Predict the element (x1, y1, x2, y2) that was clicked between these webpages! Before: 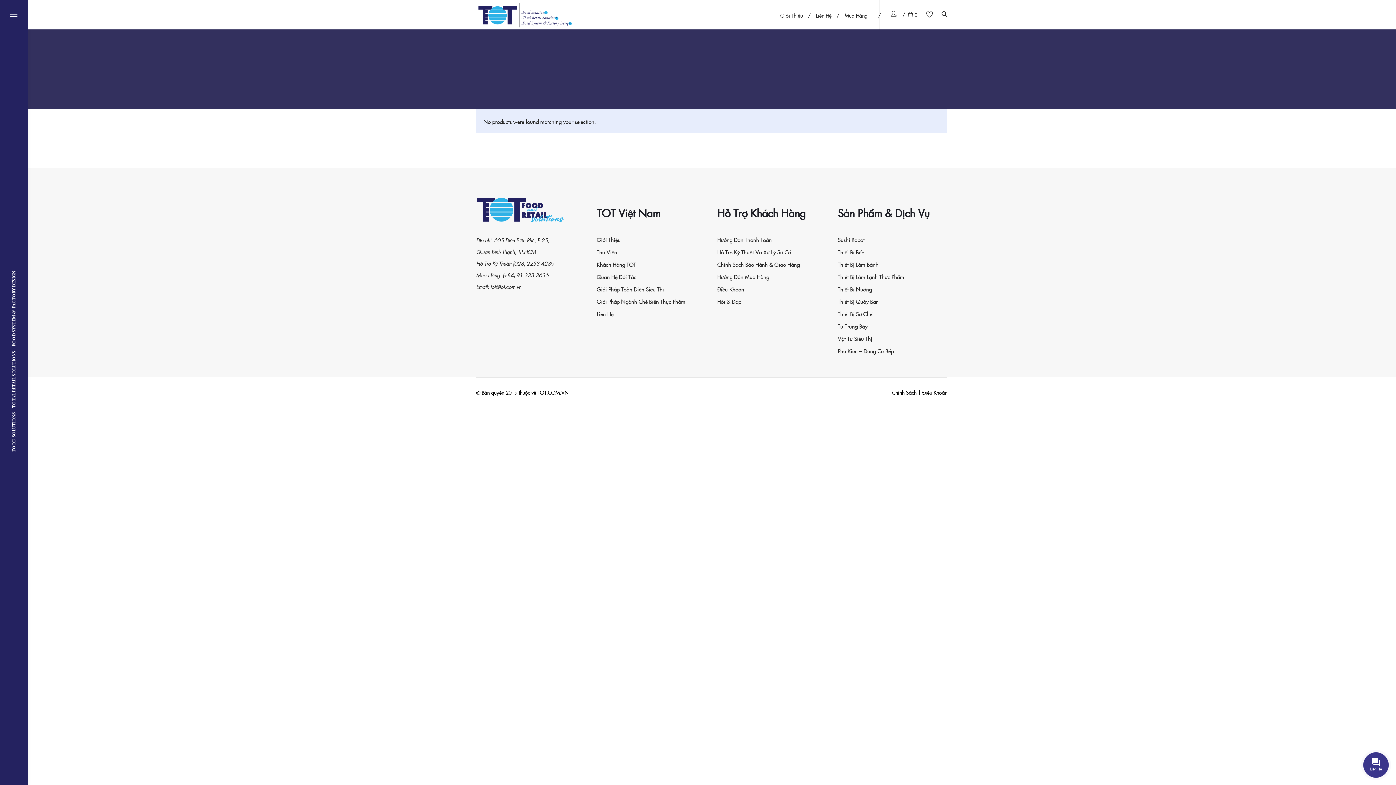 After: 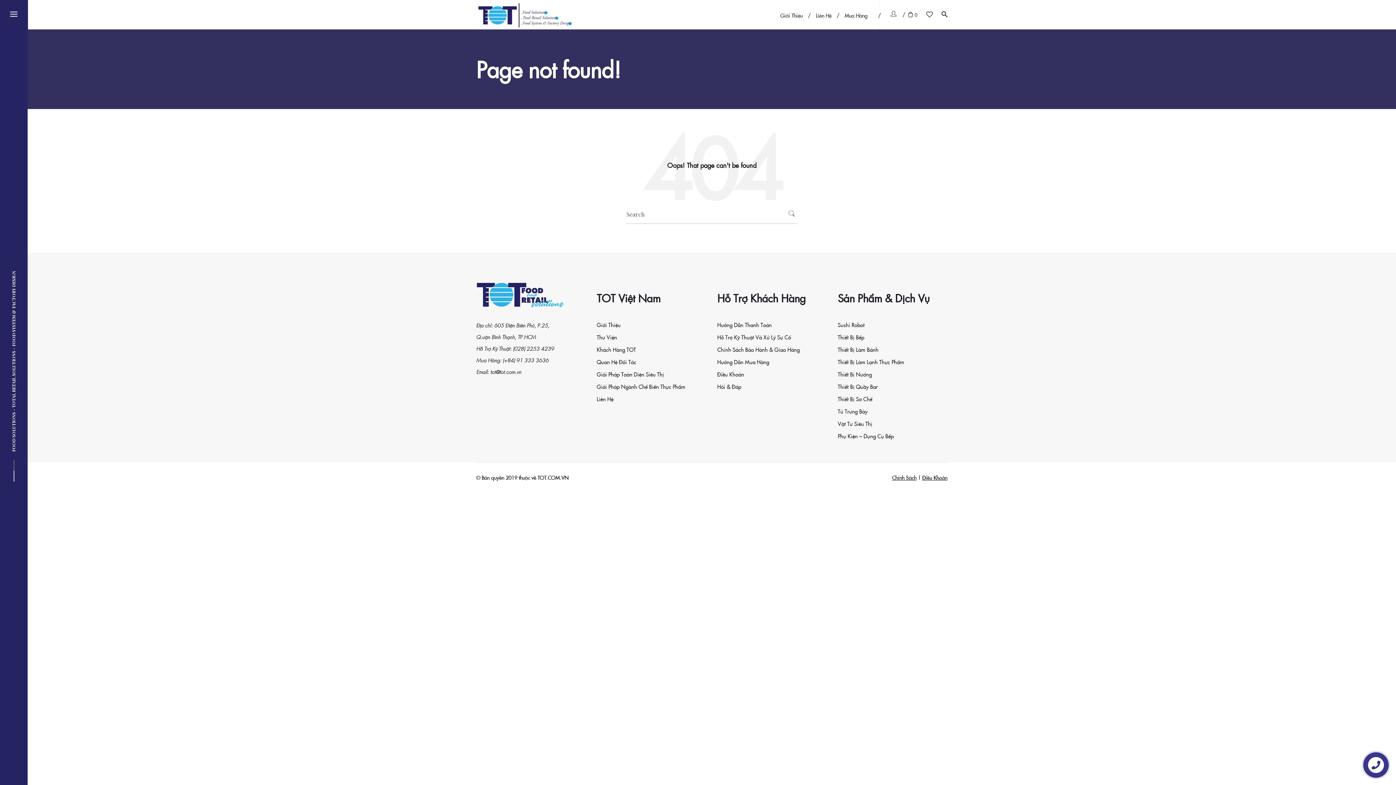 Action: bbox: (596, 285, 664, 293) label: Giải Pháp Toàn Diện Siêu Thị